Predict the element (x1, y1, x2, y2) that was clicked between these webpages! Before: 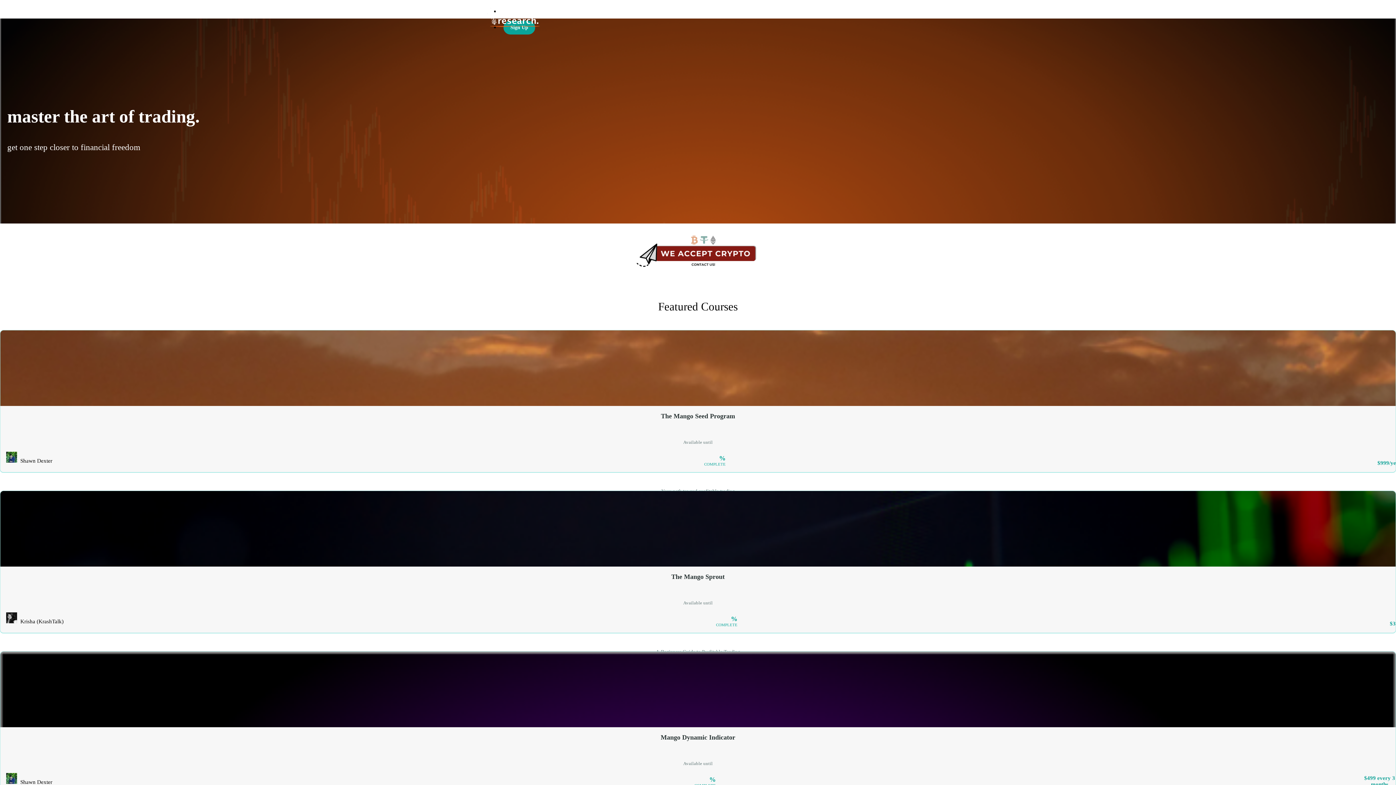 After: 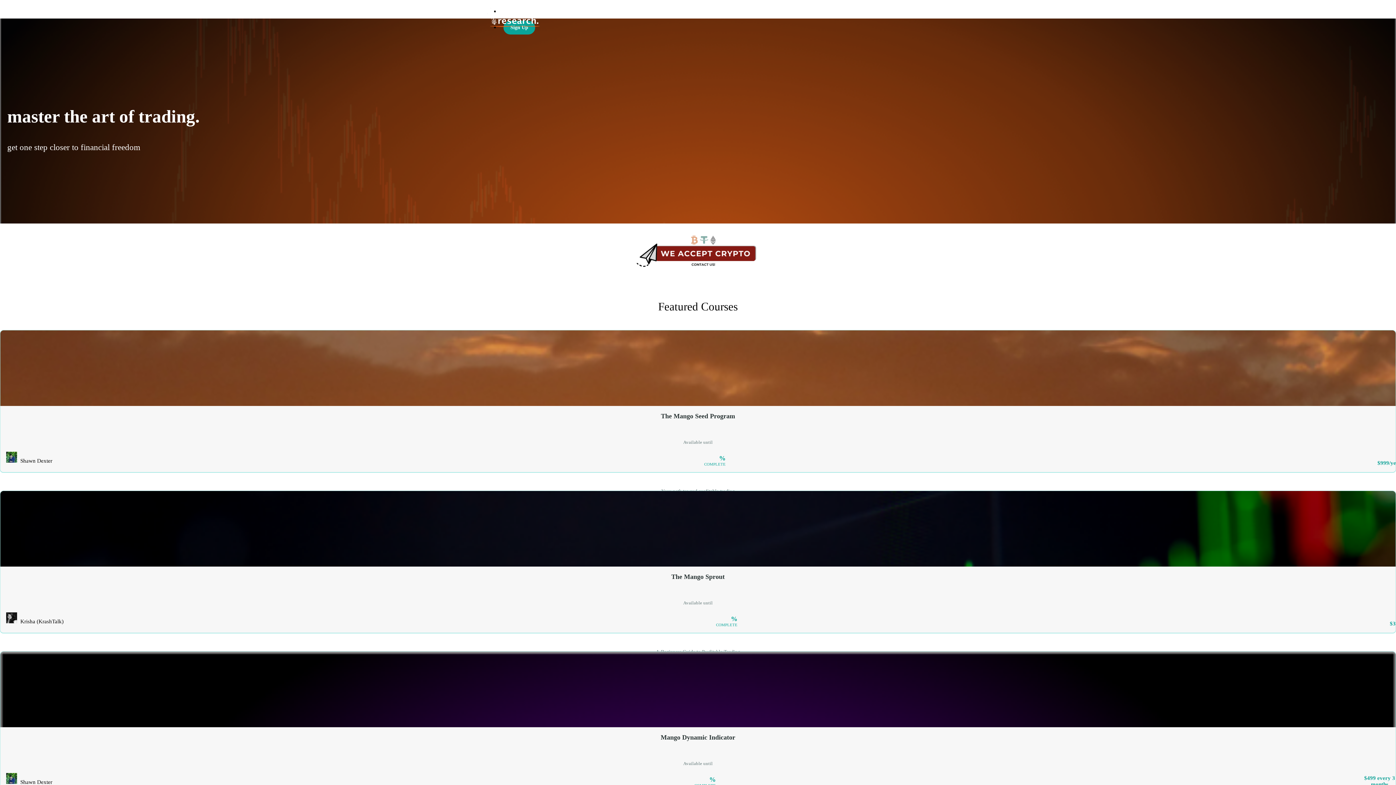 Action: bbox: (480, 5, 548, 27)